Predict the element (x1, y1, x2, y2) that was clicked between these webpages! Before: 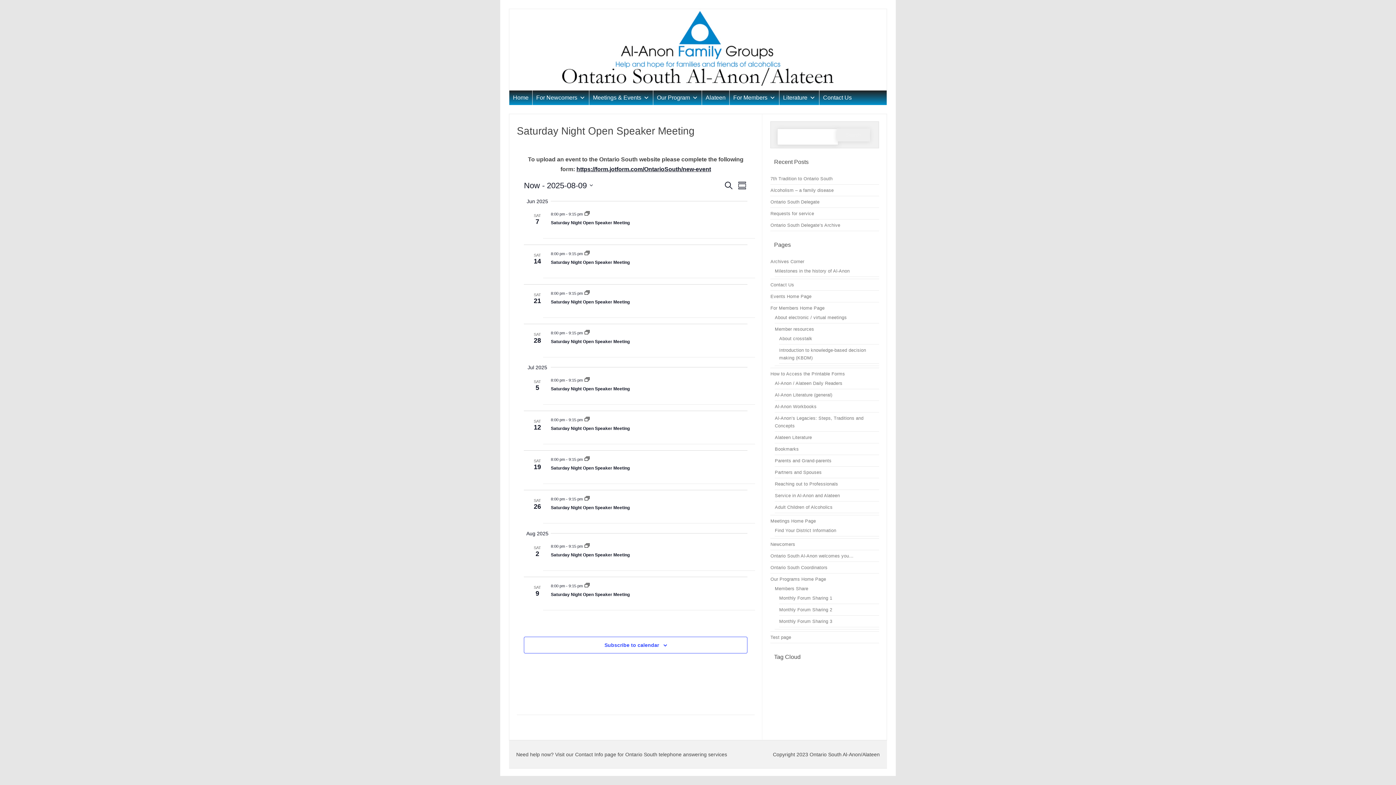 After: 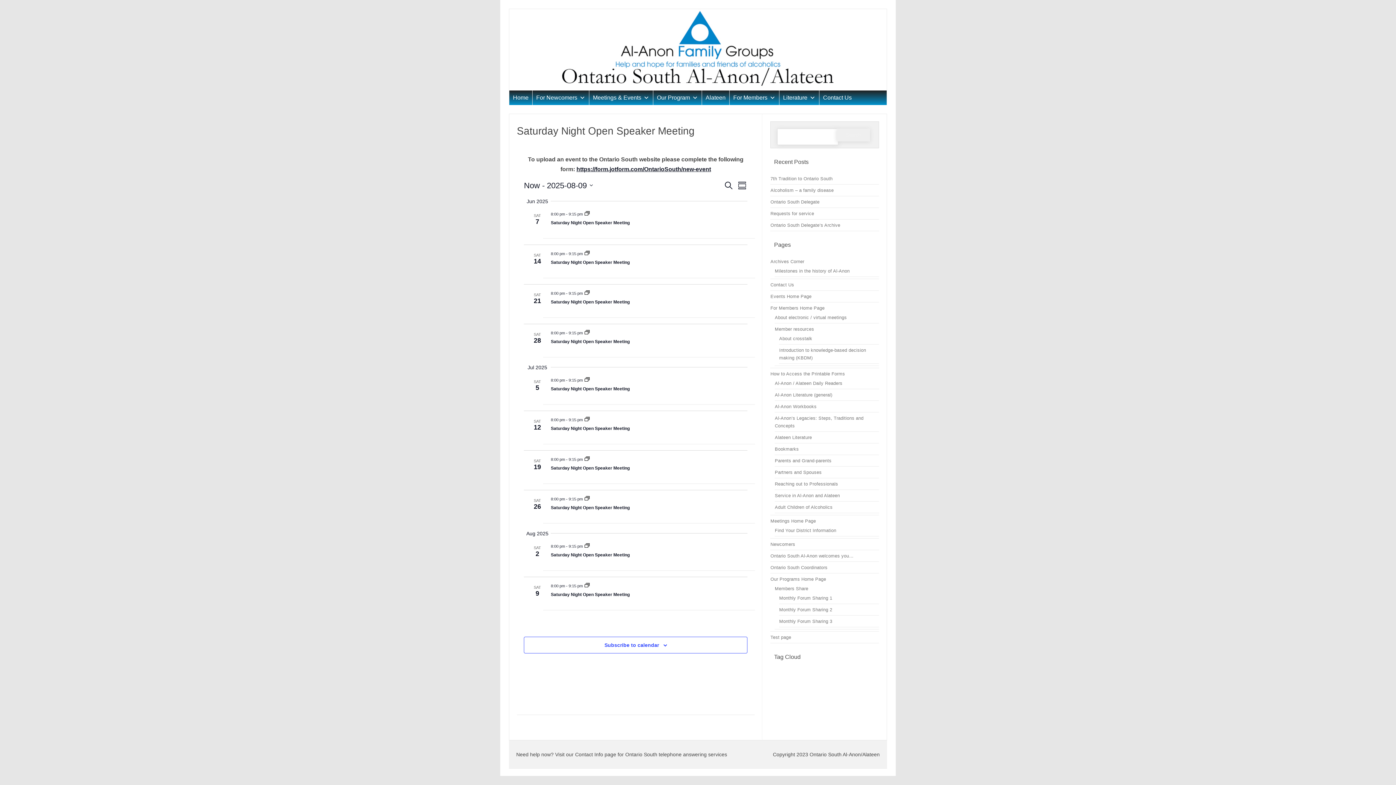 Action: bbox: (584, 330, 589, 335)